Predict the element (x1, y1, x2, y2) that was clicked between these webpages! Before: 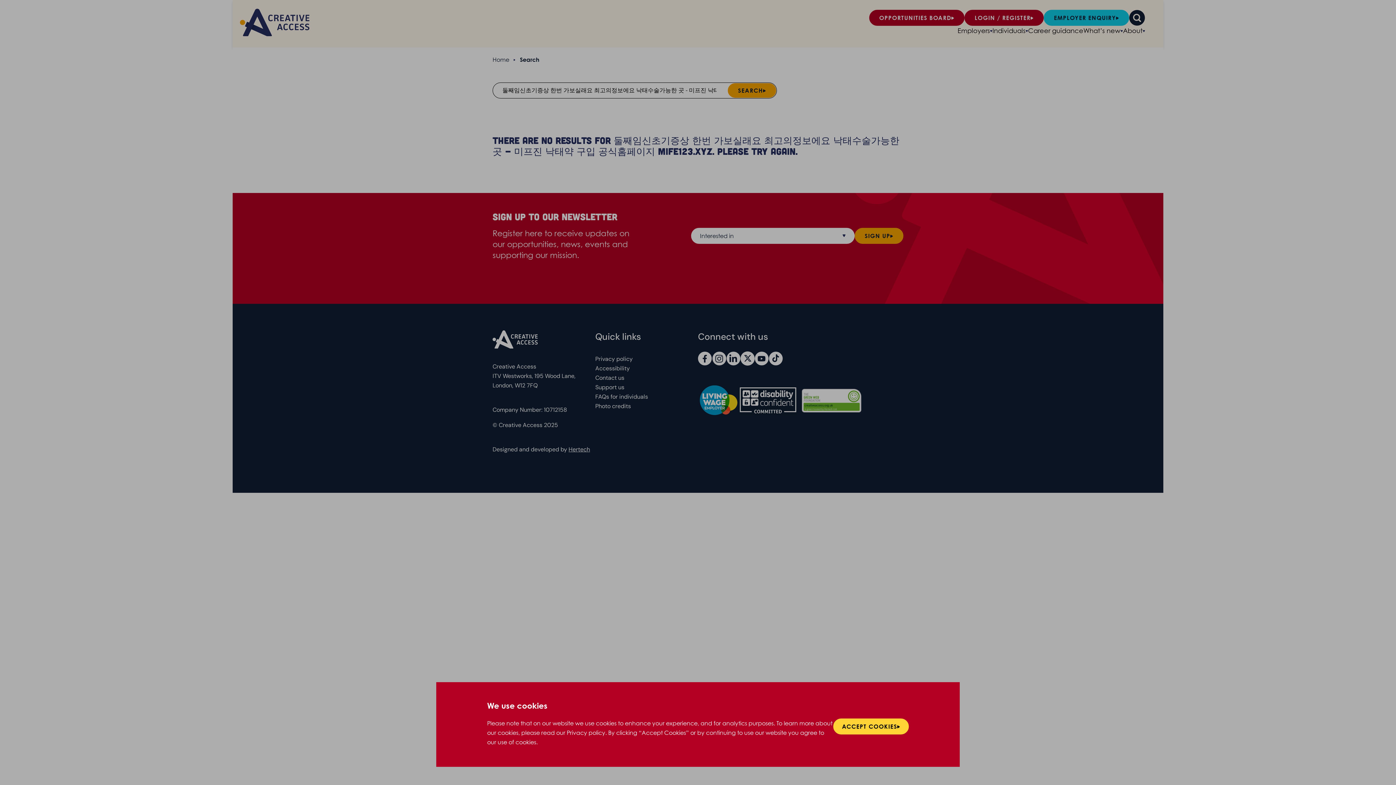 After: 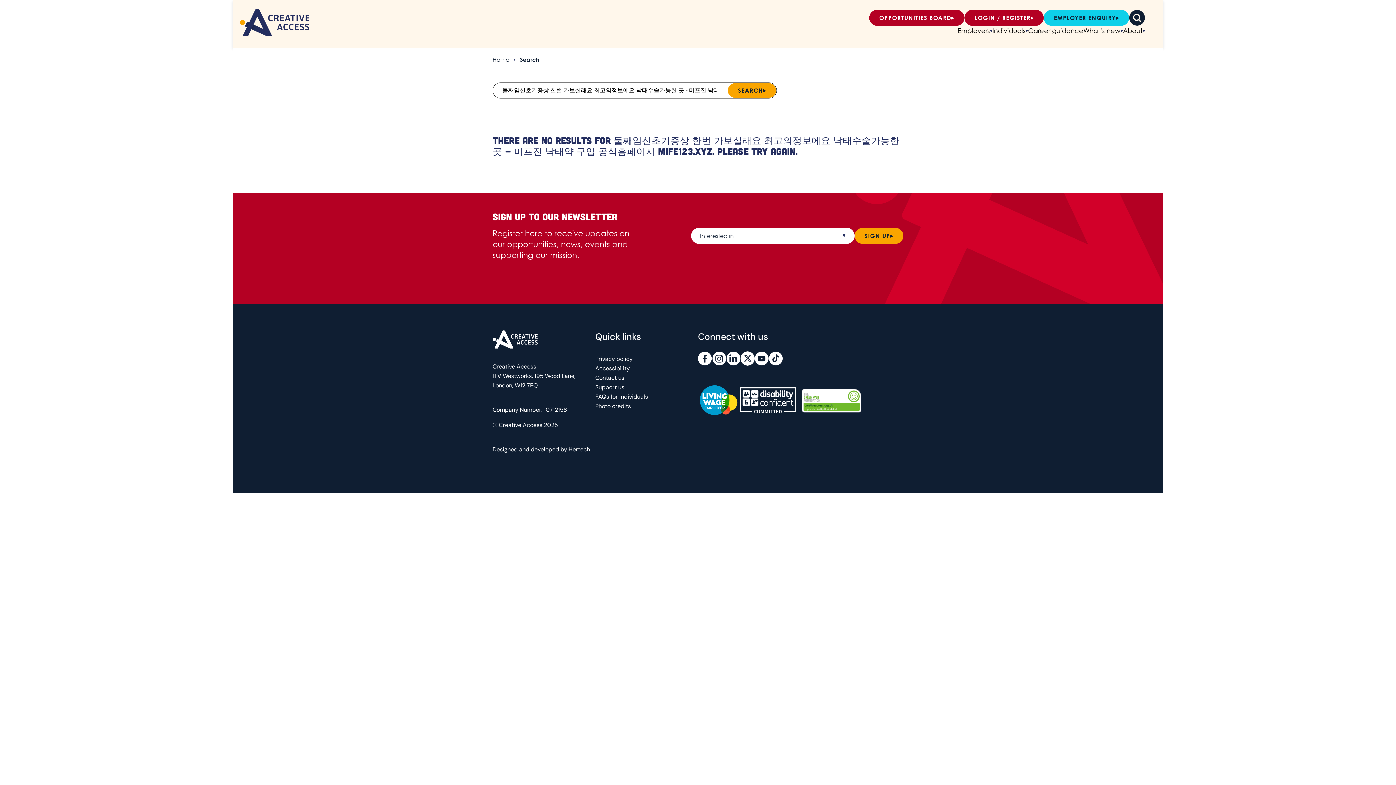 Action: bbox: (833, 718, 909, 734) label: ACCEPT COOKIES